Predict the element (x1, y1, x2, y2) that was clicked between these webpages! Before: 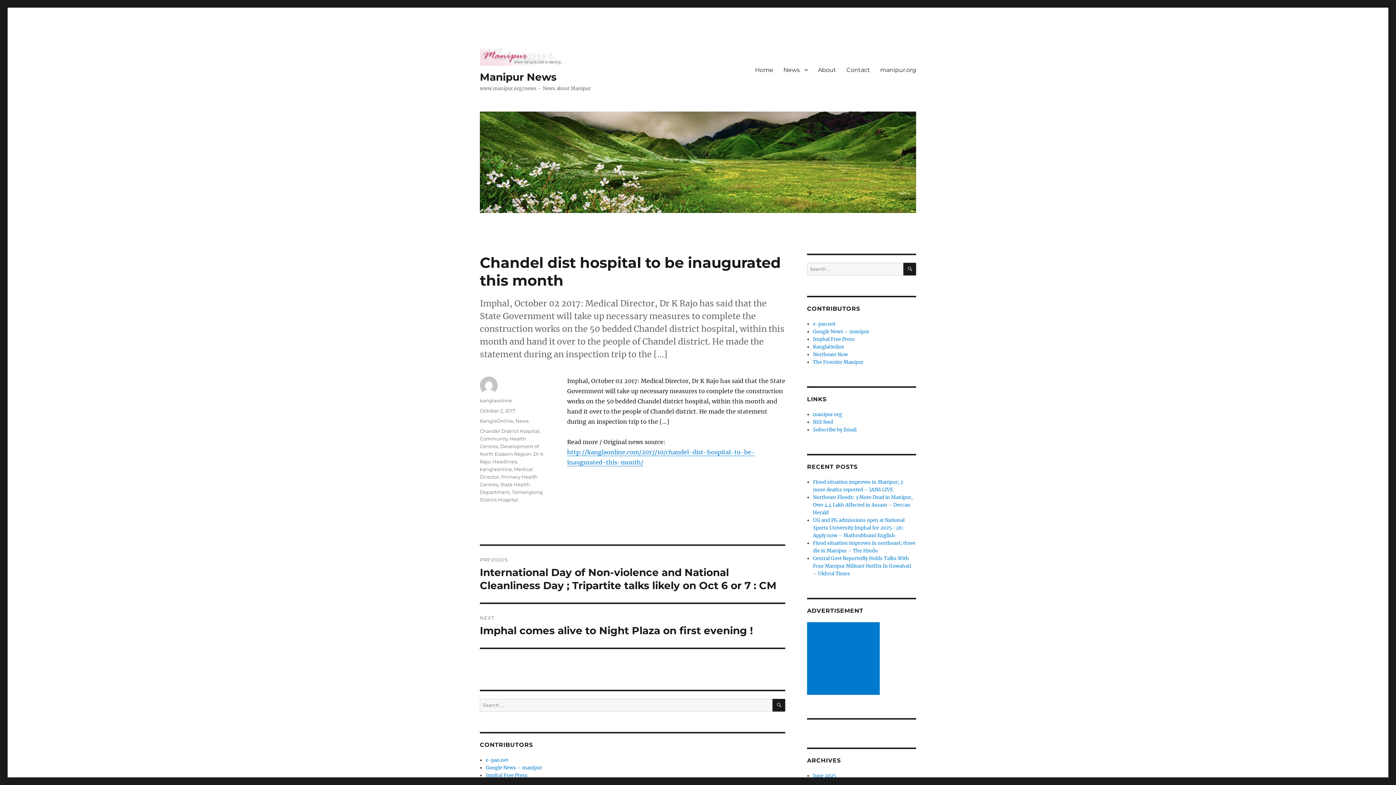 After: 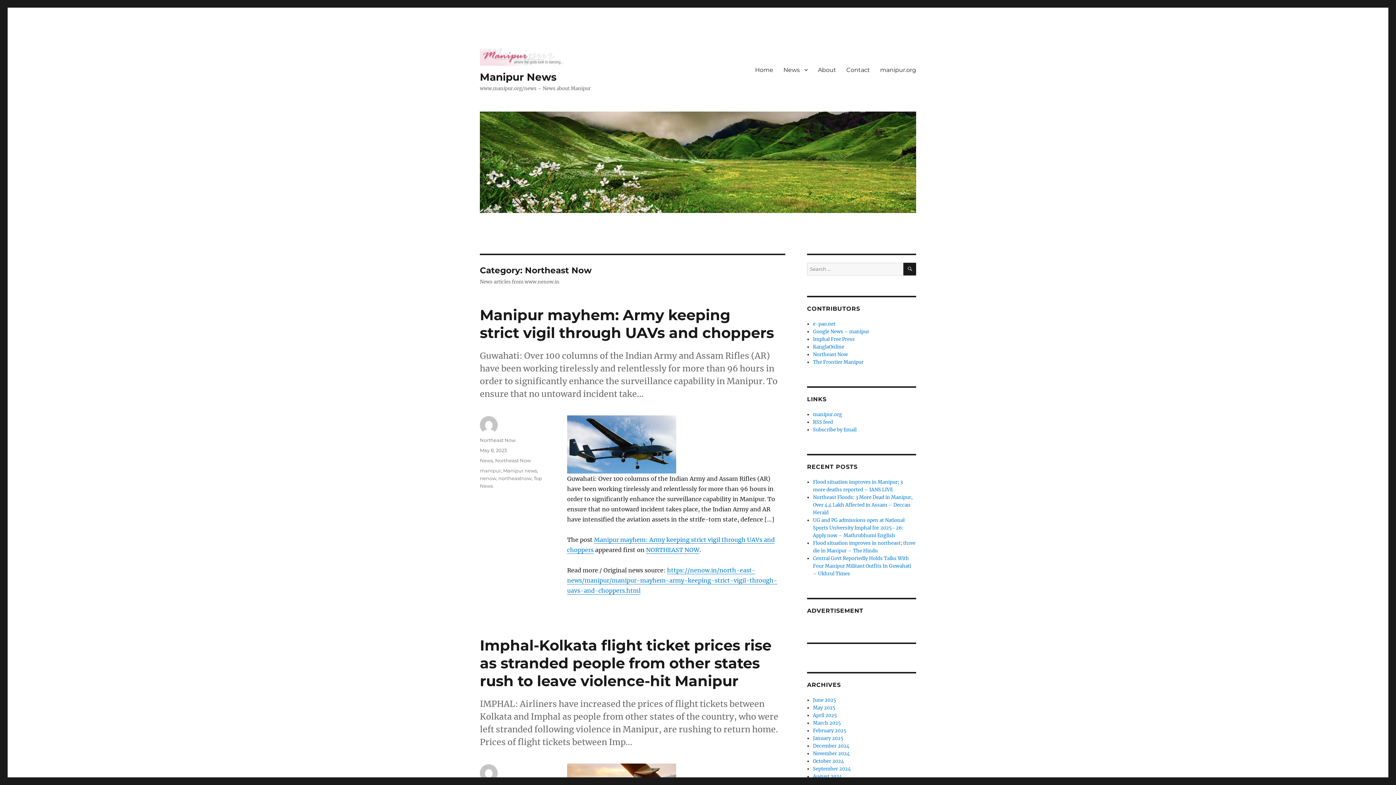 Action: bbox: (813, 351, 848, 357) label: Northeast Now